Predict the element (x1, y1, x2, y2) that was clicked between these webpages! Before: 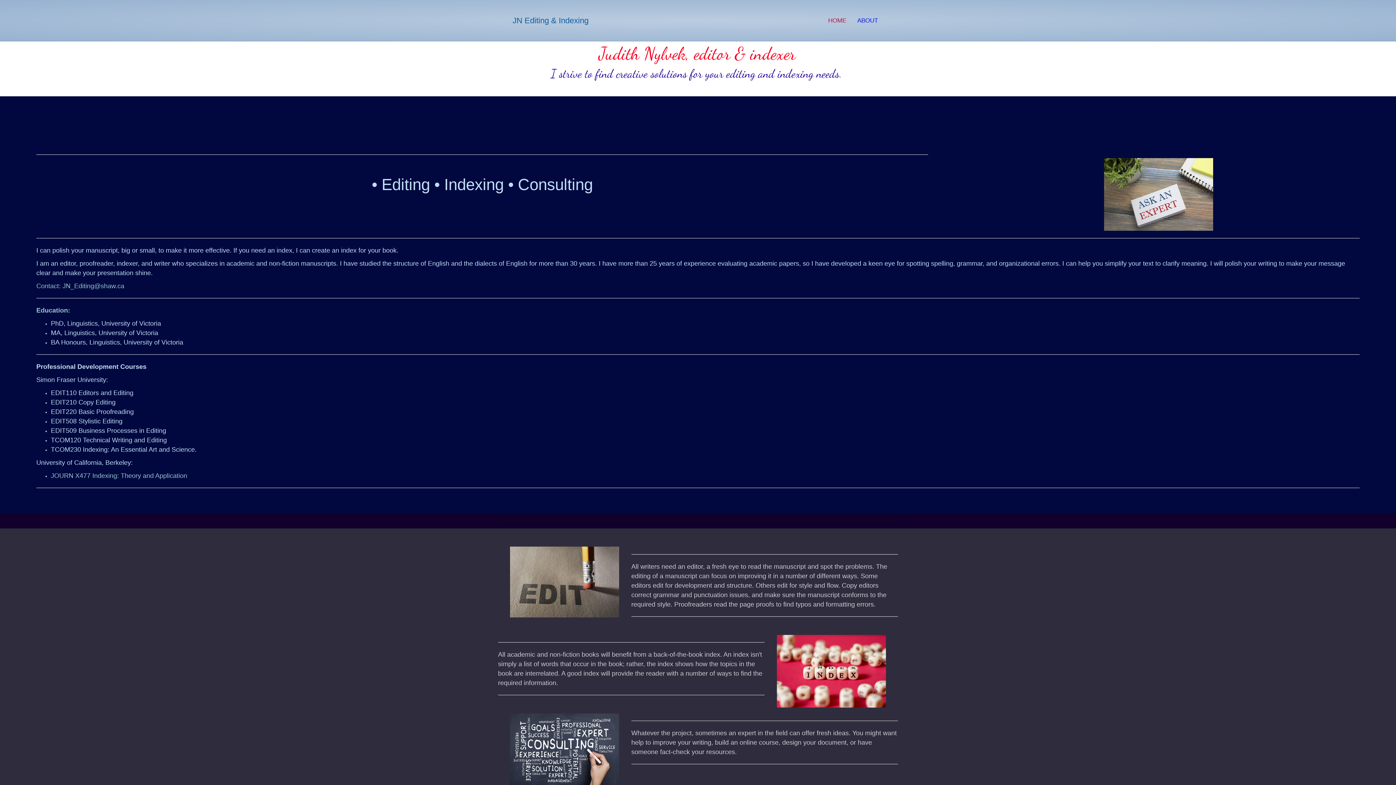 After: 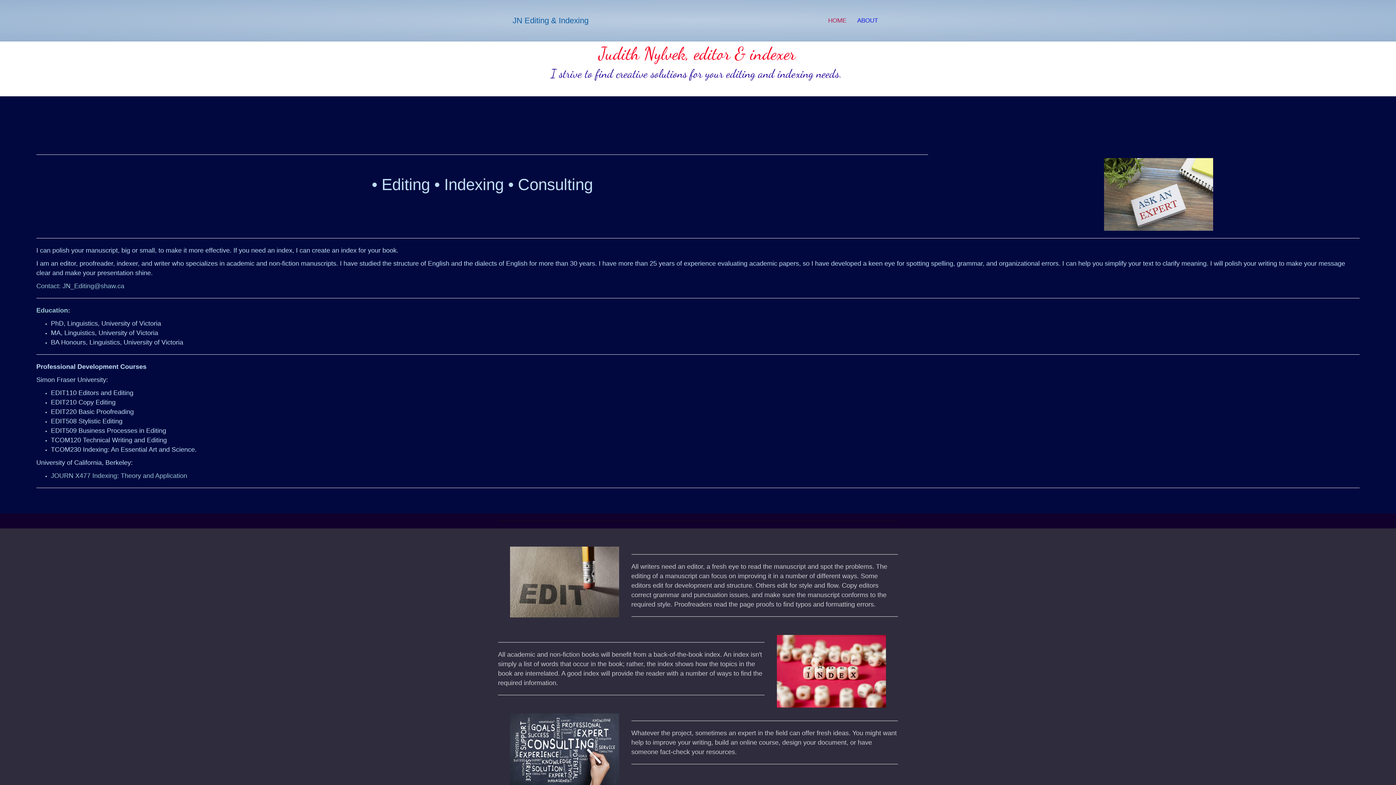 Action: label: JN Editing & Indexing bbox: (512, 14, 630, 26)